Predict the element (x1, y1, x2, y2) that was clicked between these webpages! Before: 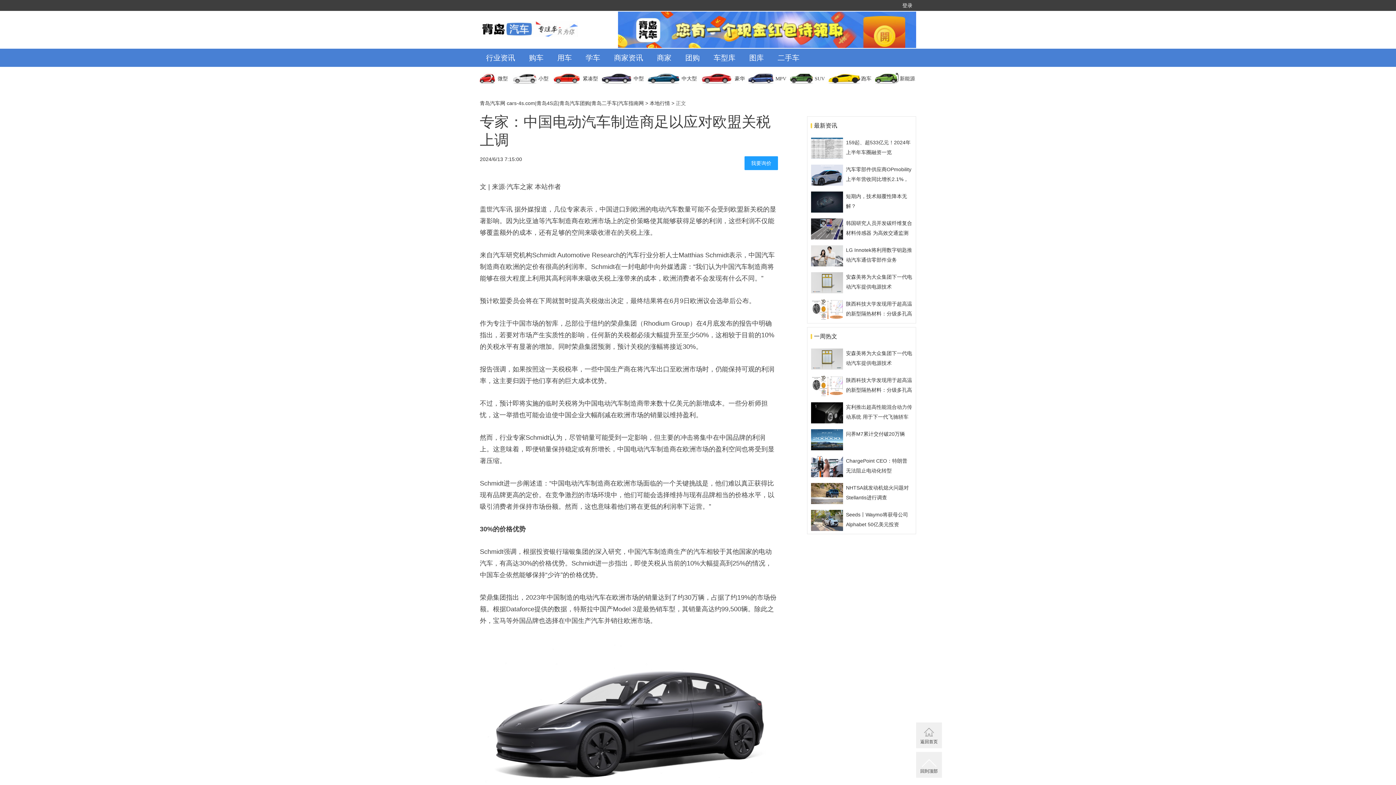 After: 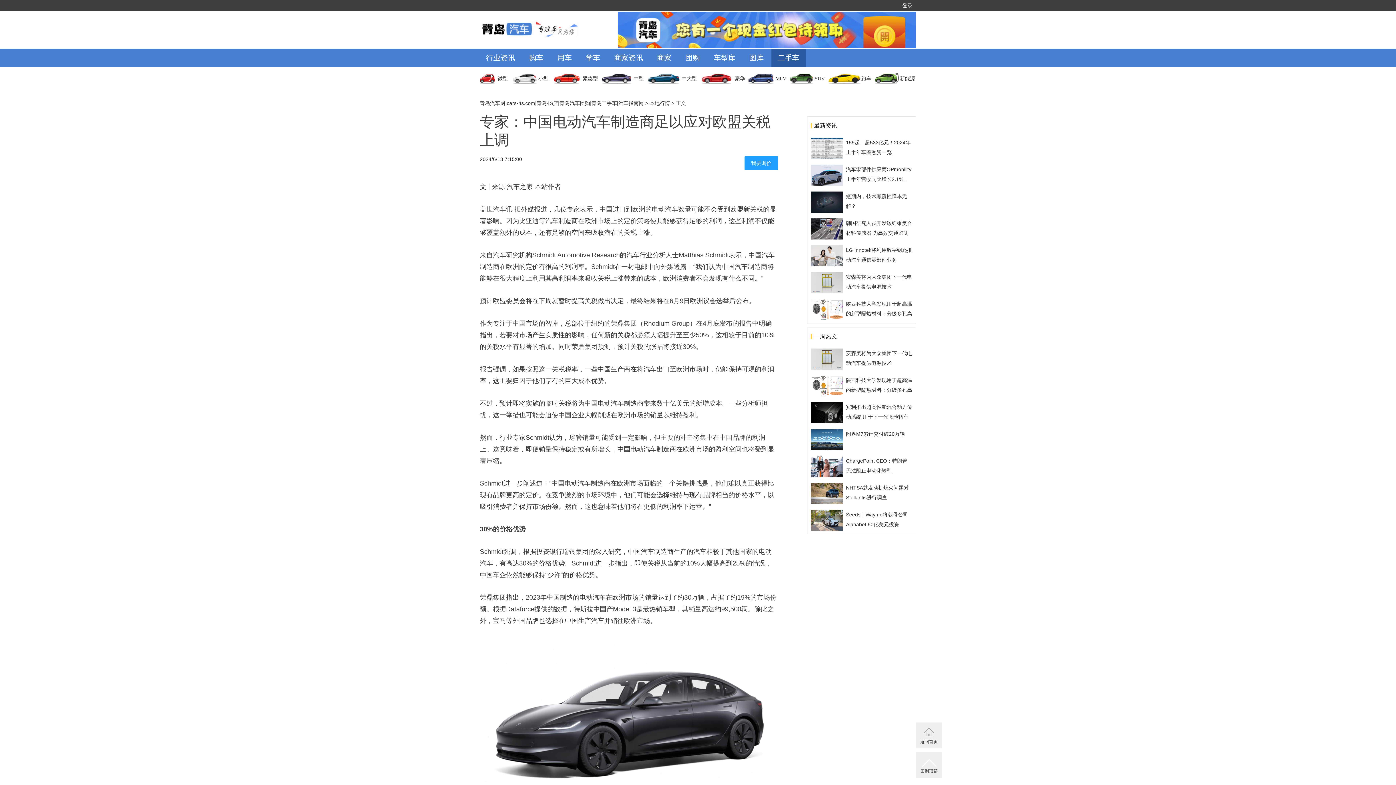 Action: label: 二手车 bbox: (771, 48, 805, 66)